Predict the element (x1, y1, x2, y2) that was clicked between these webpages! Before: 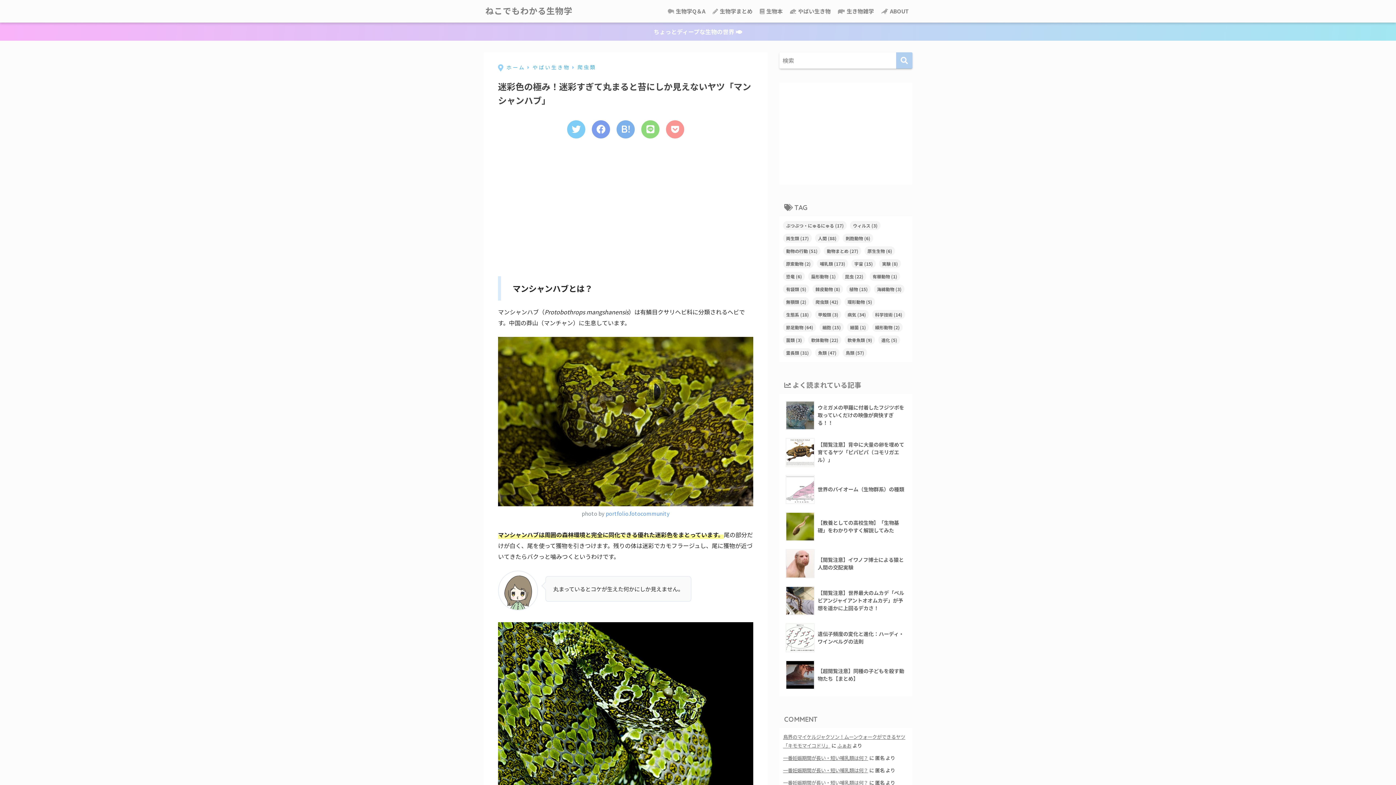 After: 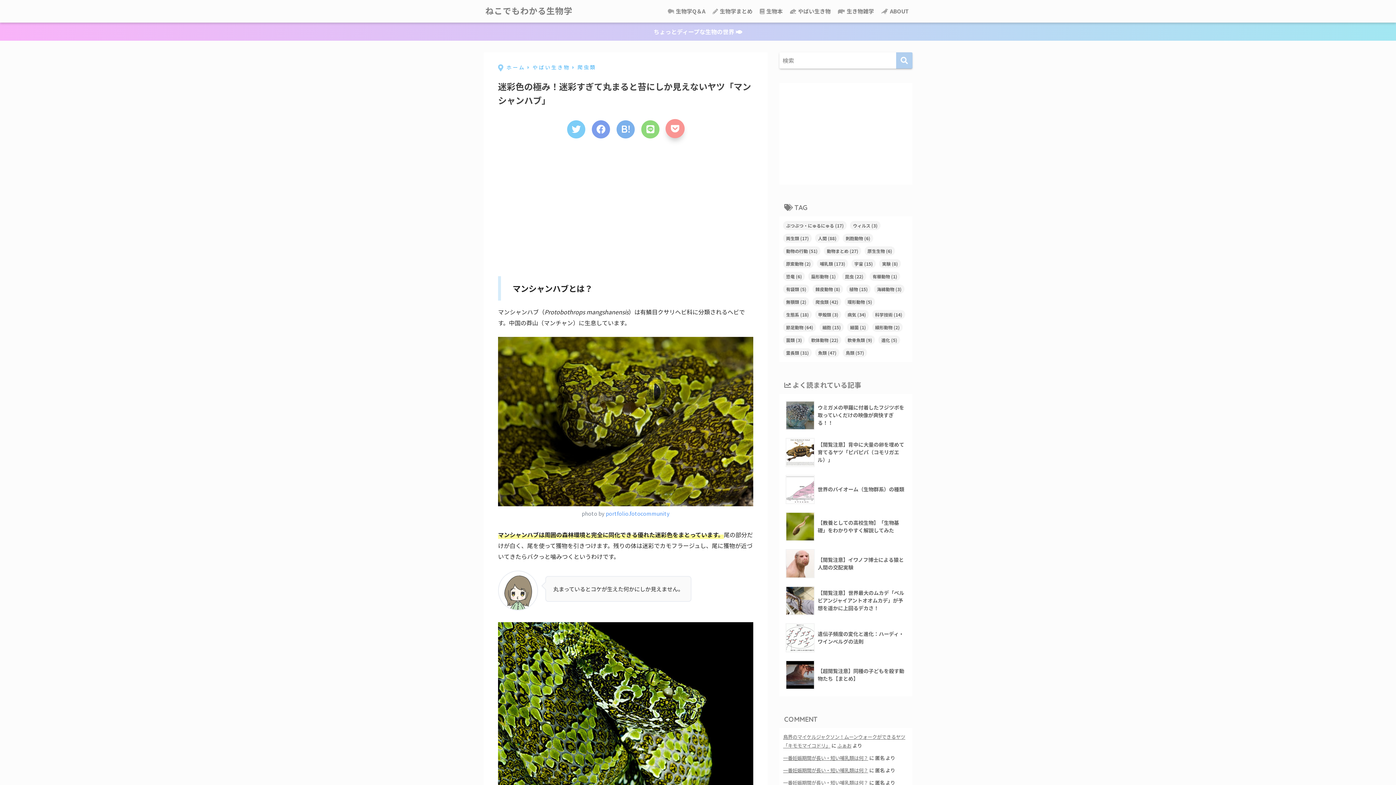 Action: bbox: (666, 120, 684, 138) label: Pocketに保存する